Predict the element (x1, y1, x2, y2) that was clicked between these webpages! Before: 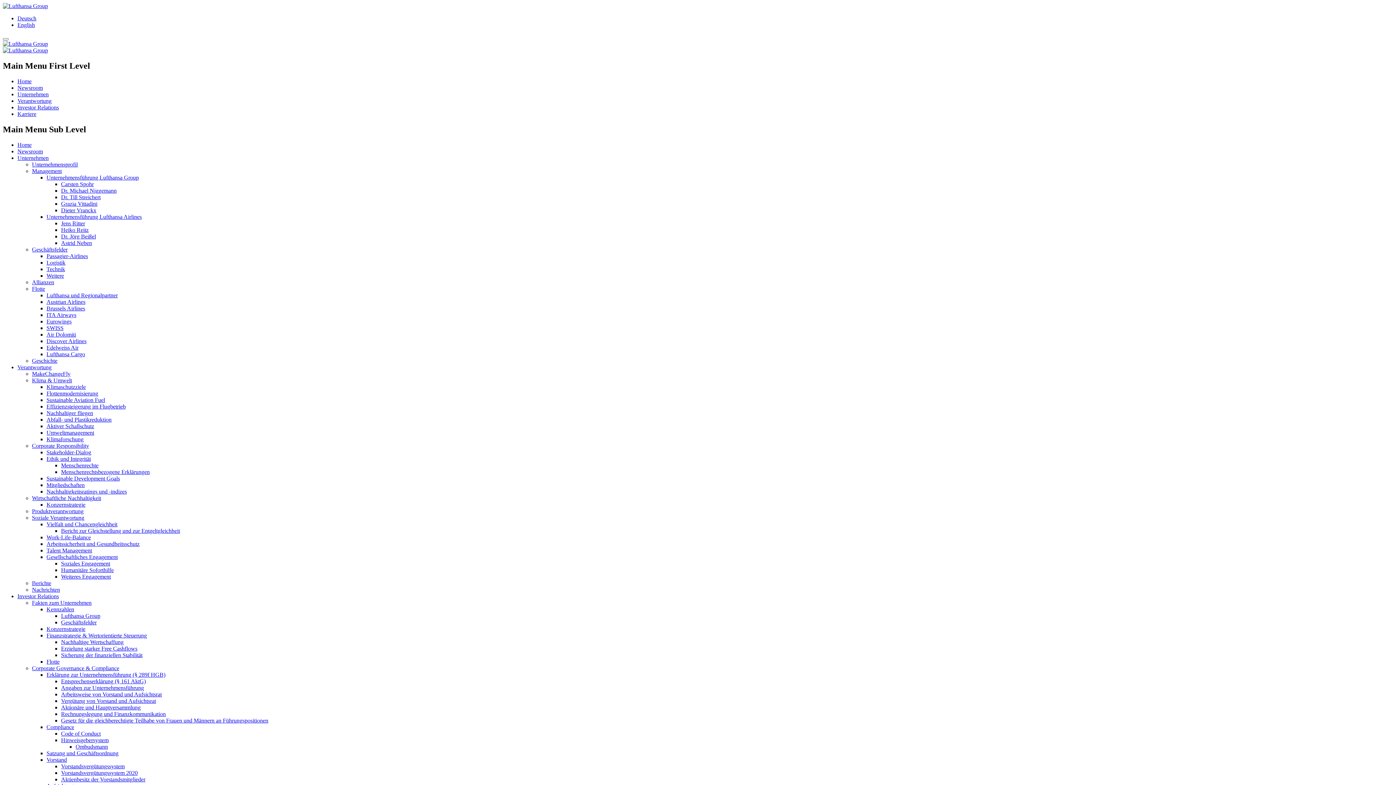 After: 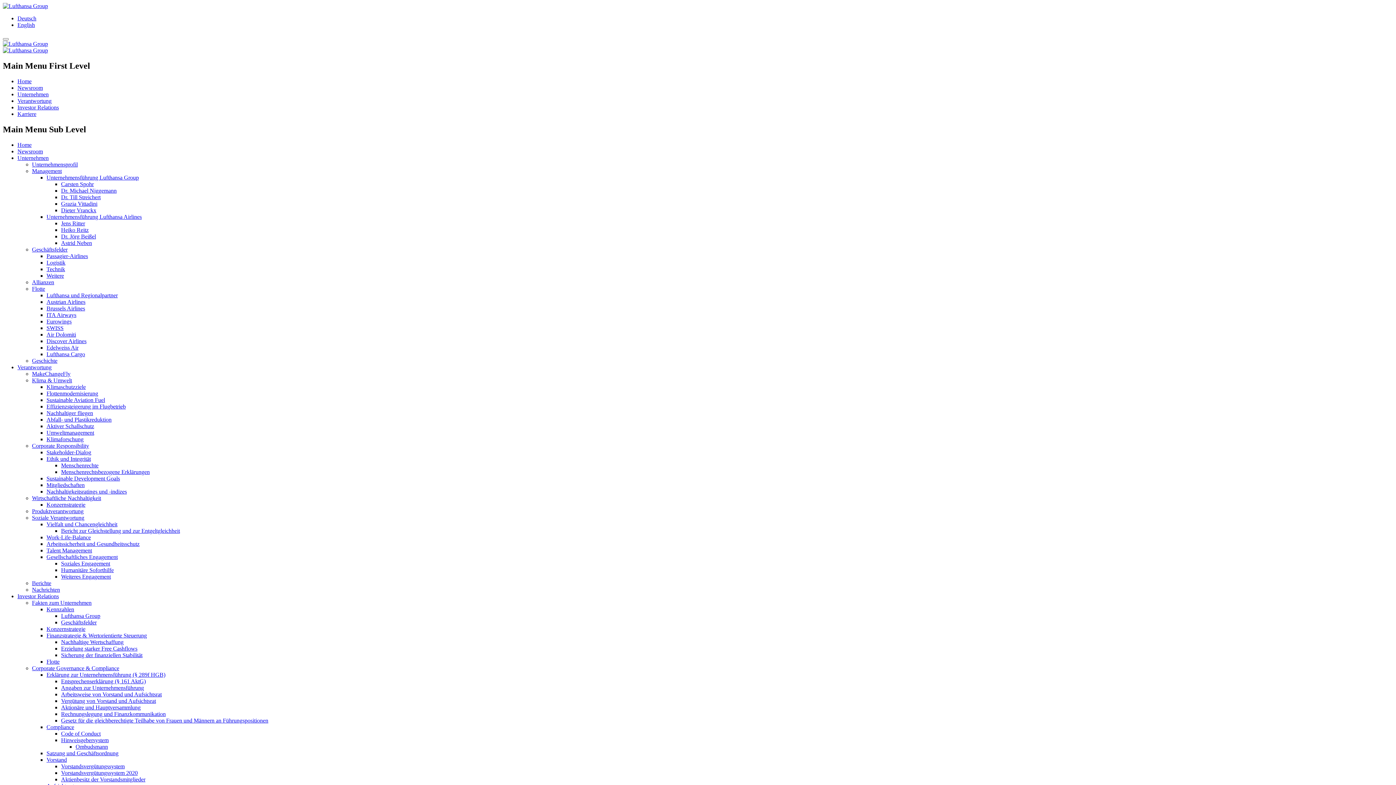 Action: label: Grazia Vittadini bbox: (61, 200, 97, 206)